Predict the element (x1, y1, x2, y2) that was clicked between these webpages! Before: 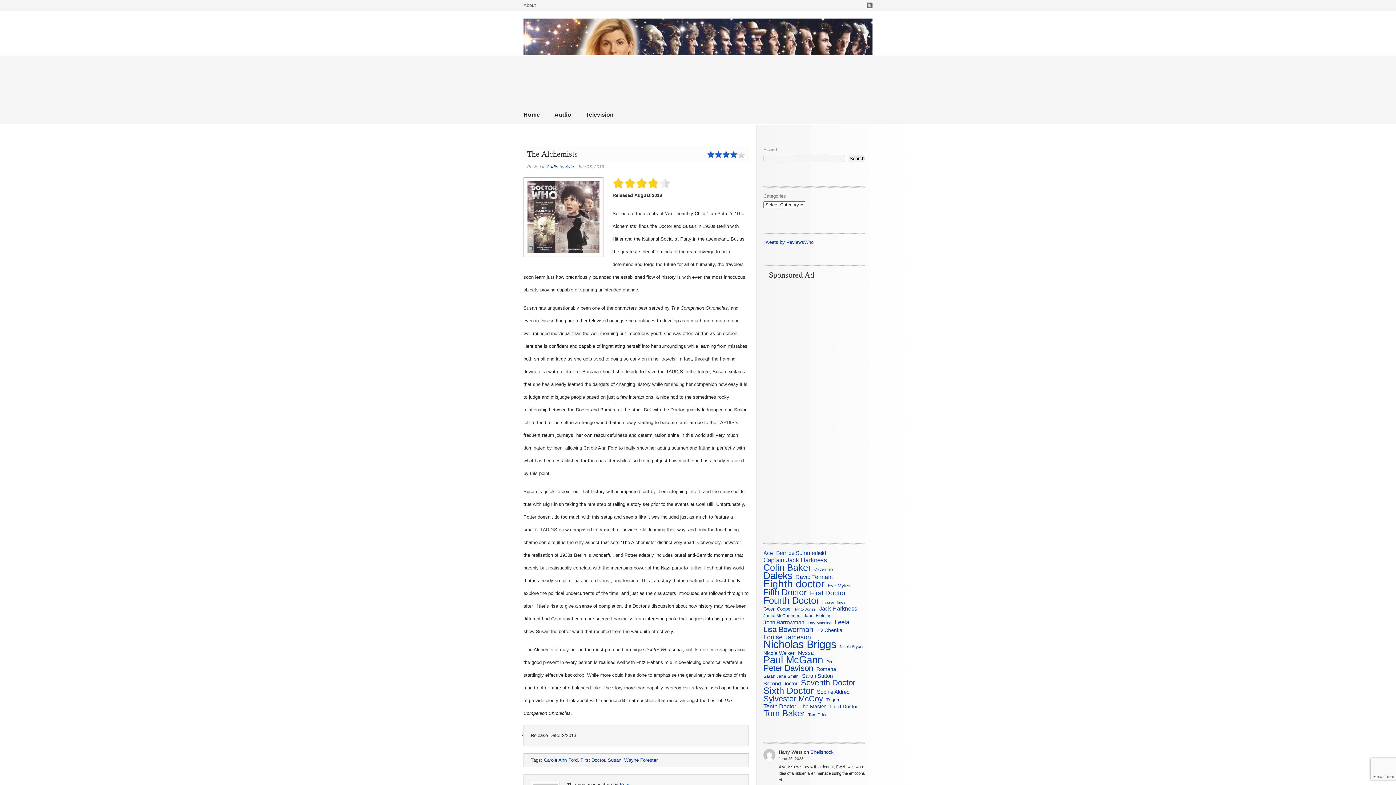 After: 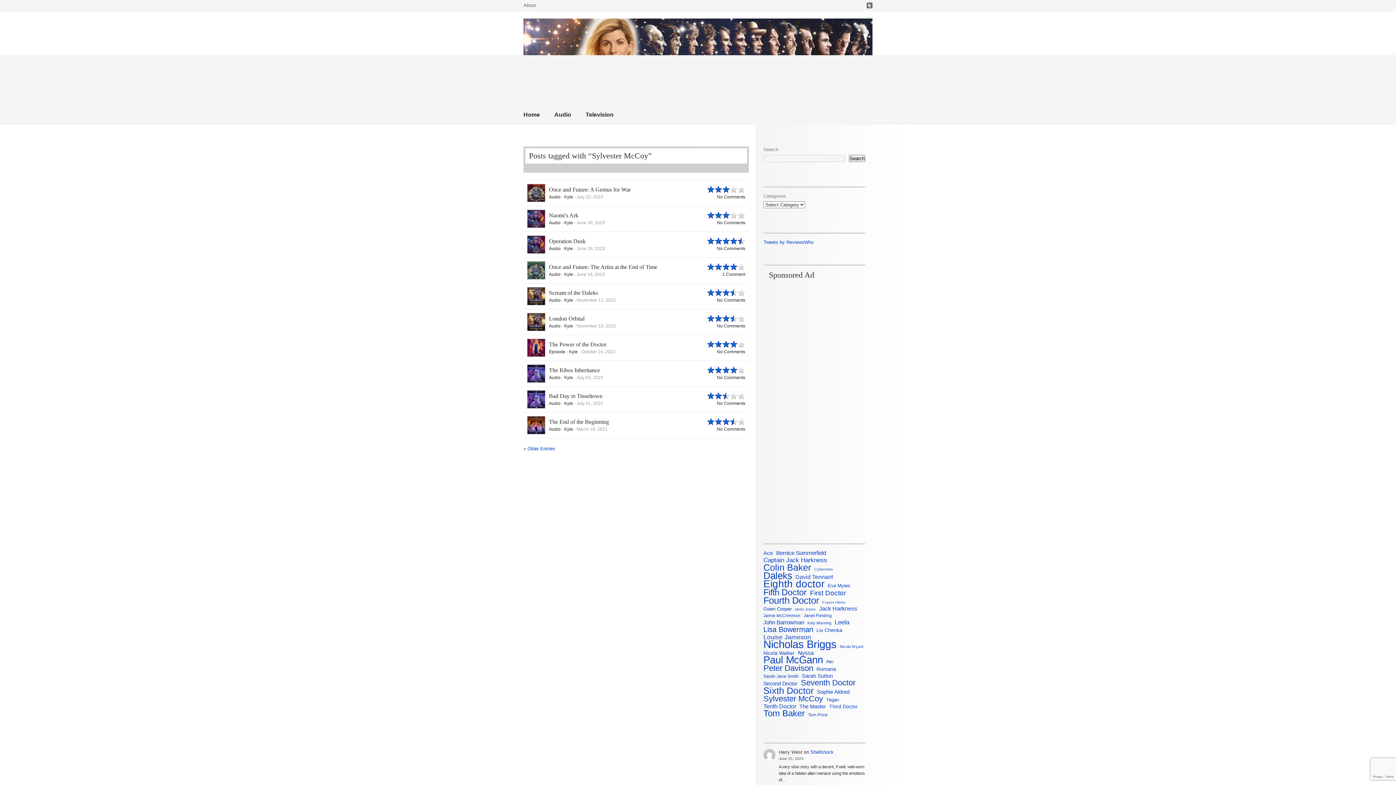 Action: label: Sylvester McCoy (133 items) bbox: (763, 696, 823, 702)